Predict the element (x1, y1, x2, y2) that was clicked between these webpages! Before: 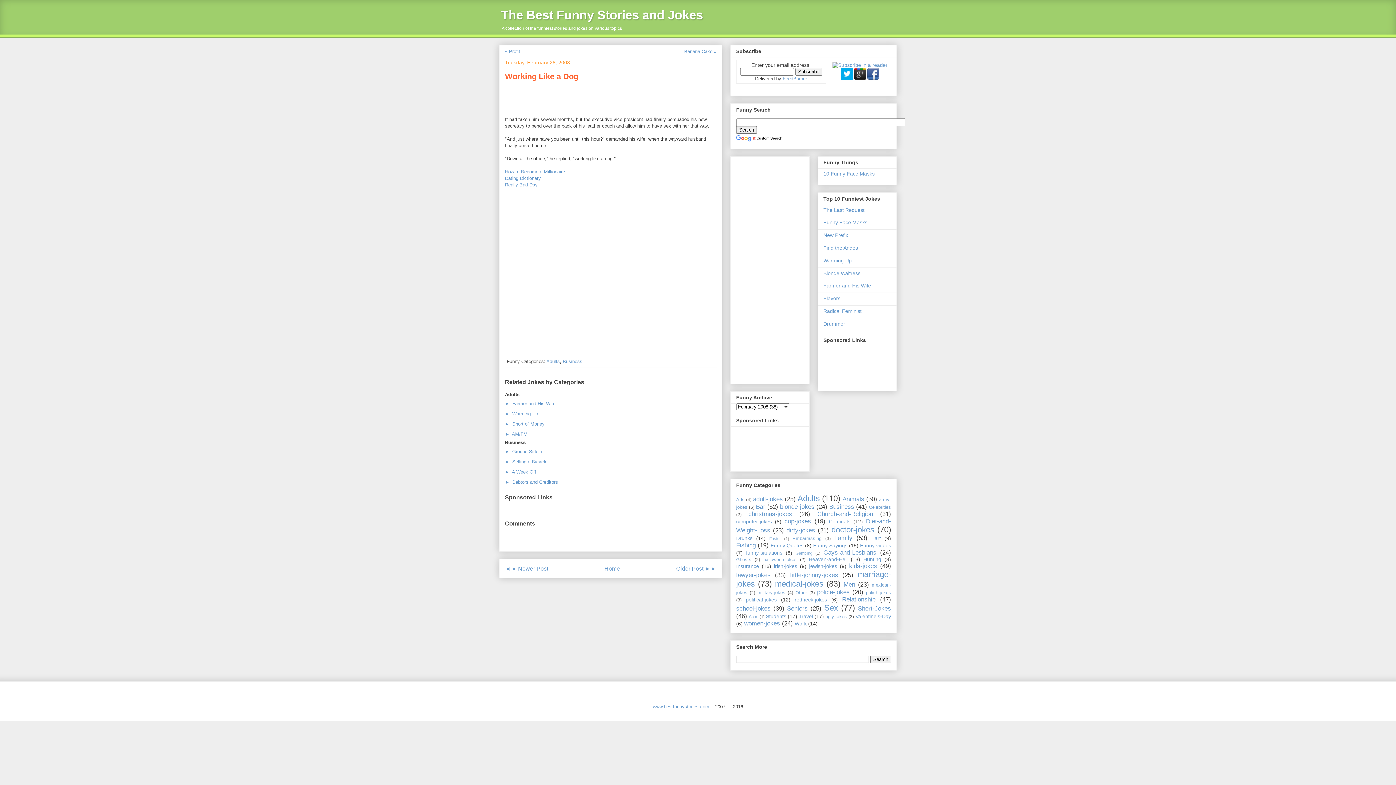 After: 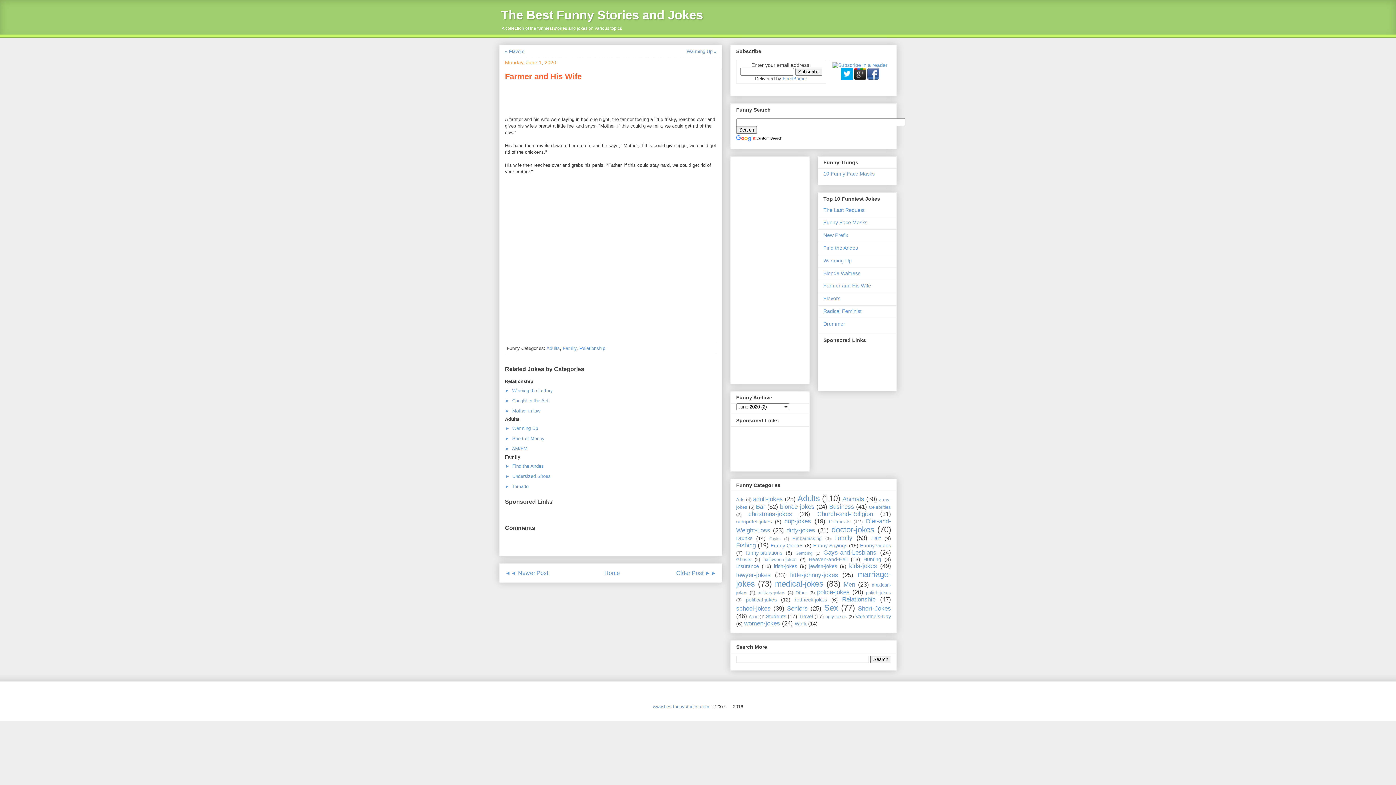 Action: bbox: (505, 400, 555, 406) label: ► Farmer and His Wife